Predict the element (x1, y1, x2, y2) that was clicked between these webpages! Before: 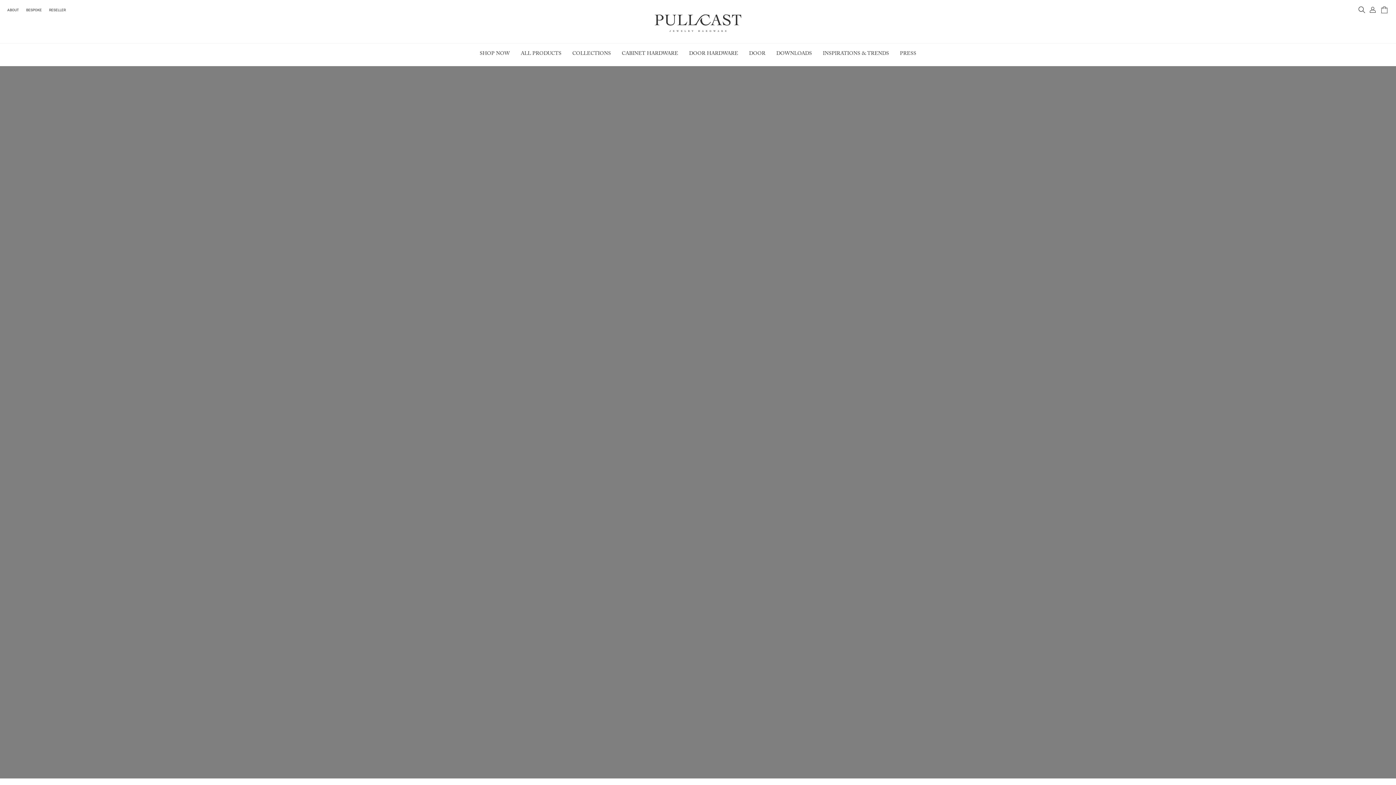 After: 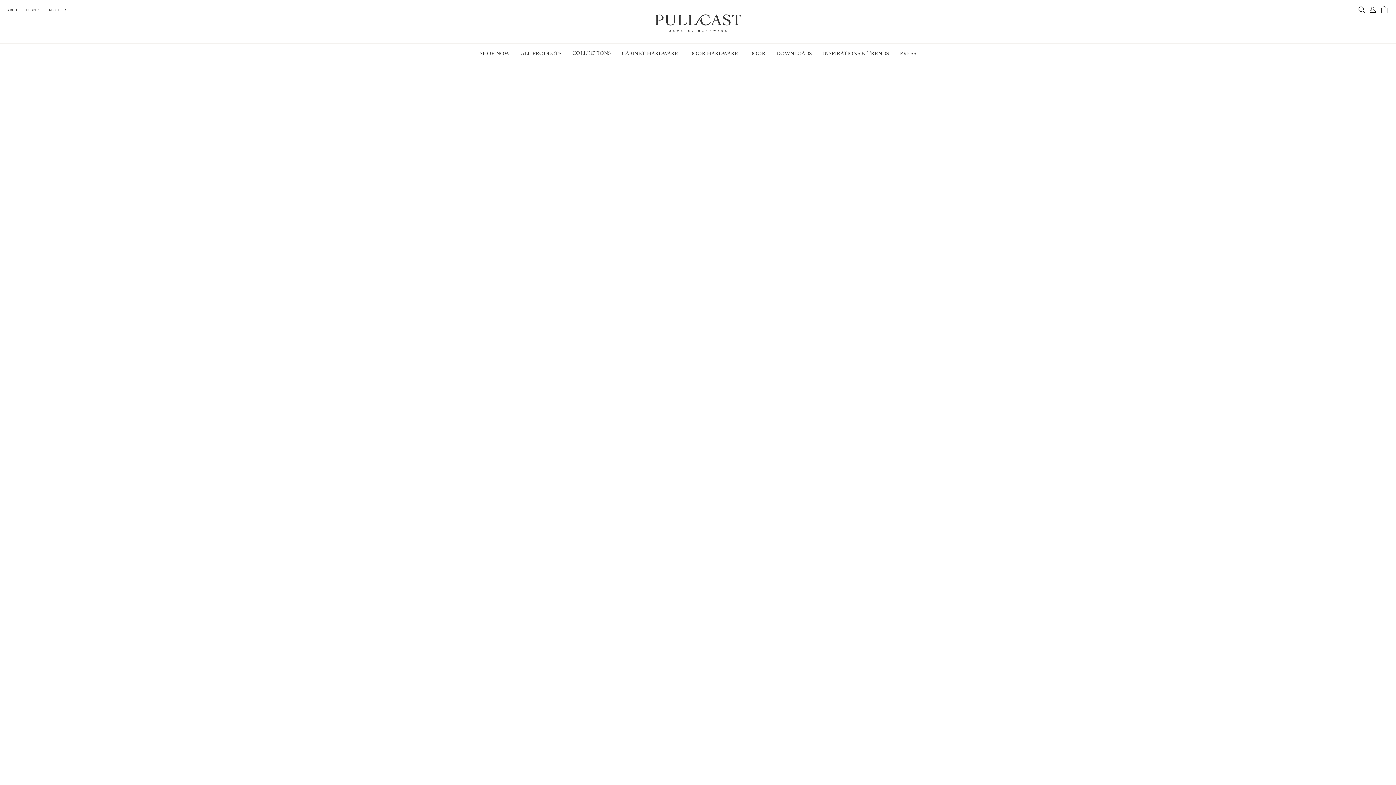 Action: bbox: (572, 49, 611, 58) label: COLLECTIONS